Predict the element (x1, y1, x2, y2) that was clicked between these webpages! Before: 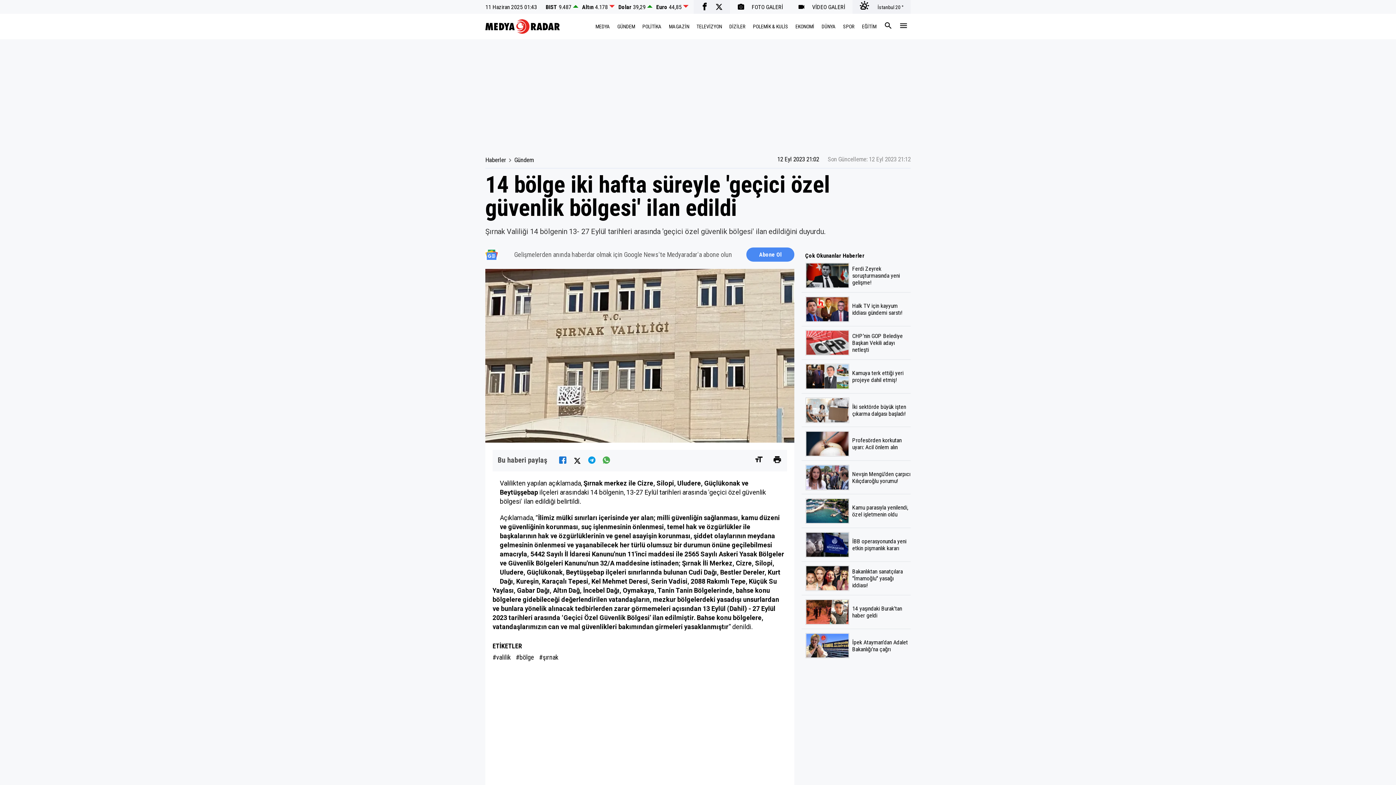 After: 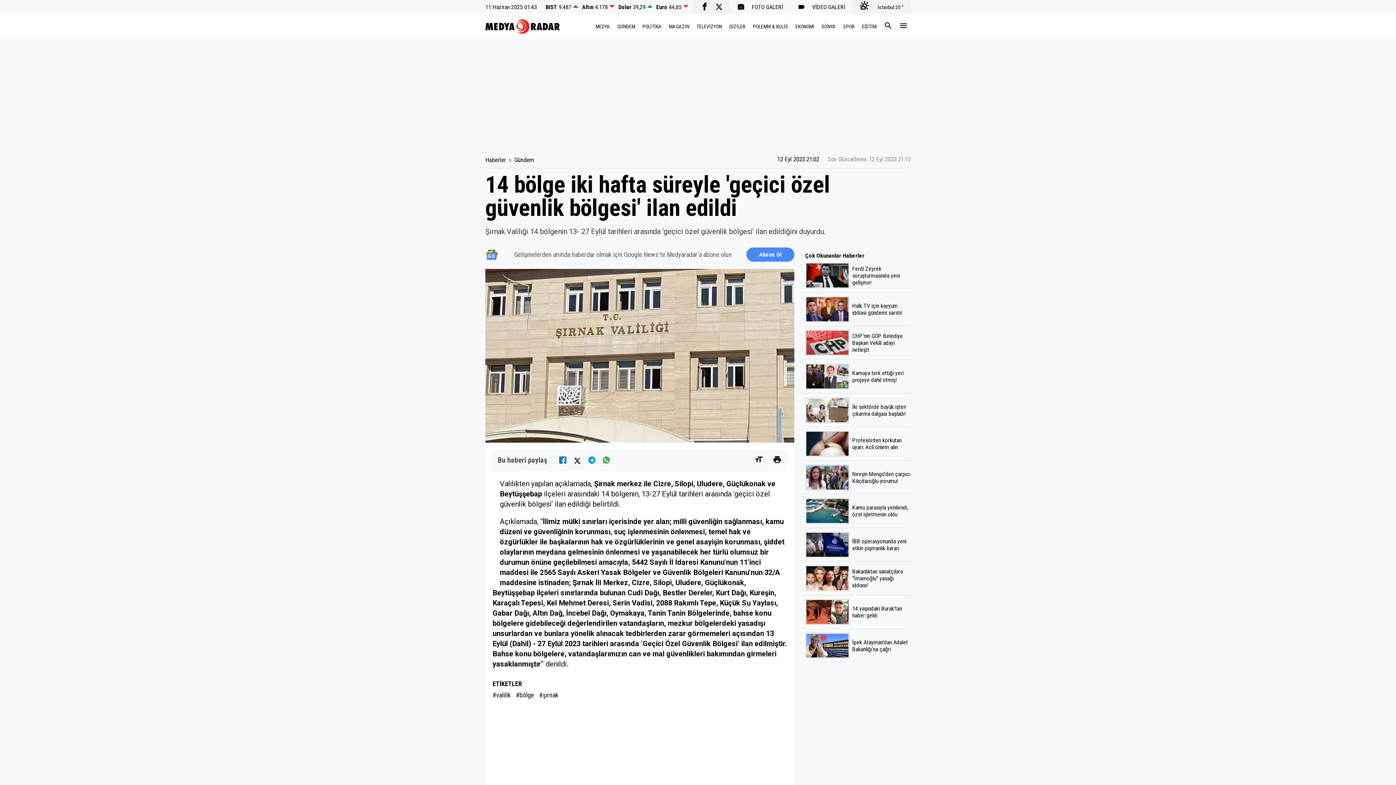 Action: bbox: (754, 455, 763, 465)